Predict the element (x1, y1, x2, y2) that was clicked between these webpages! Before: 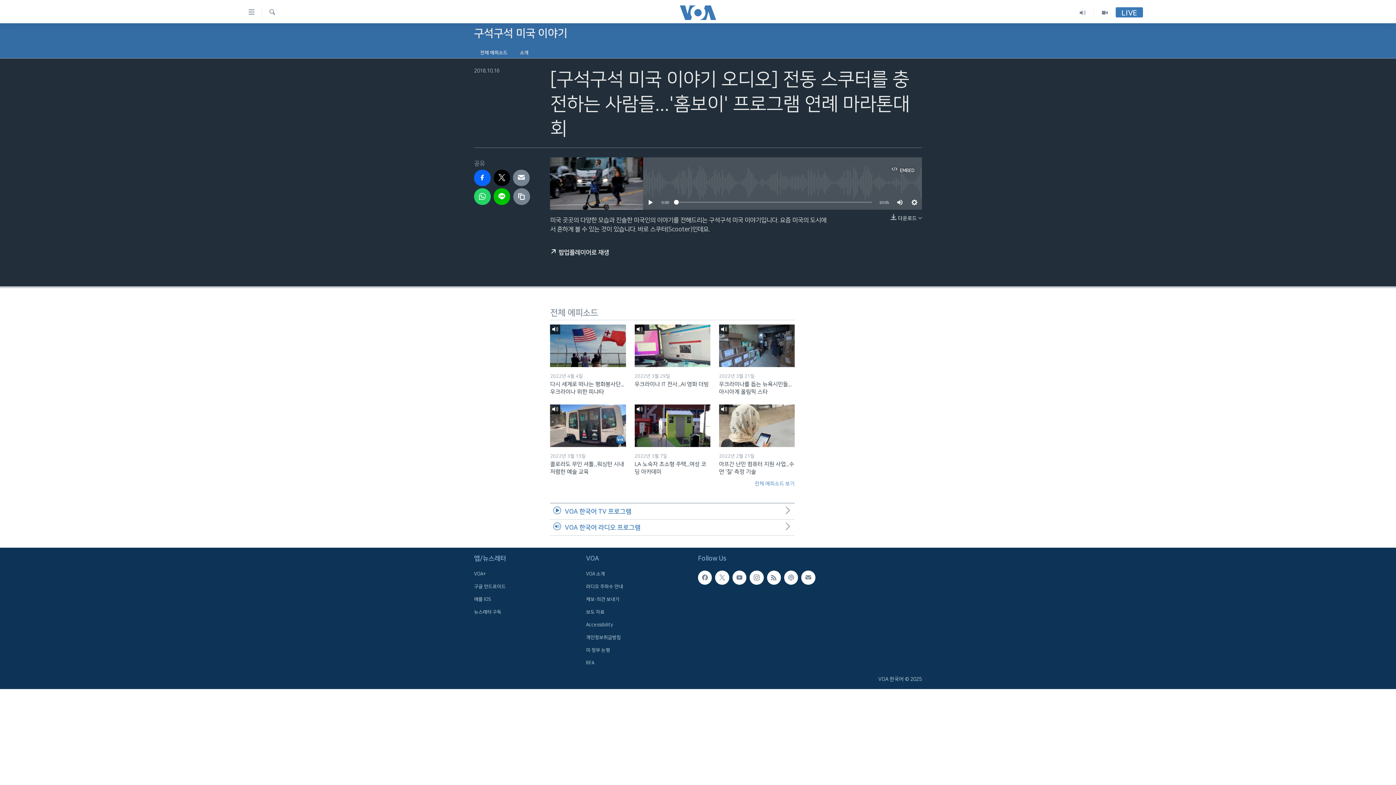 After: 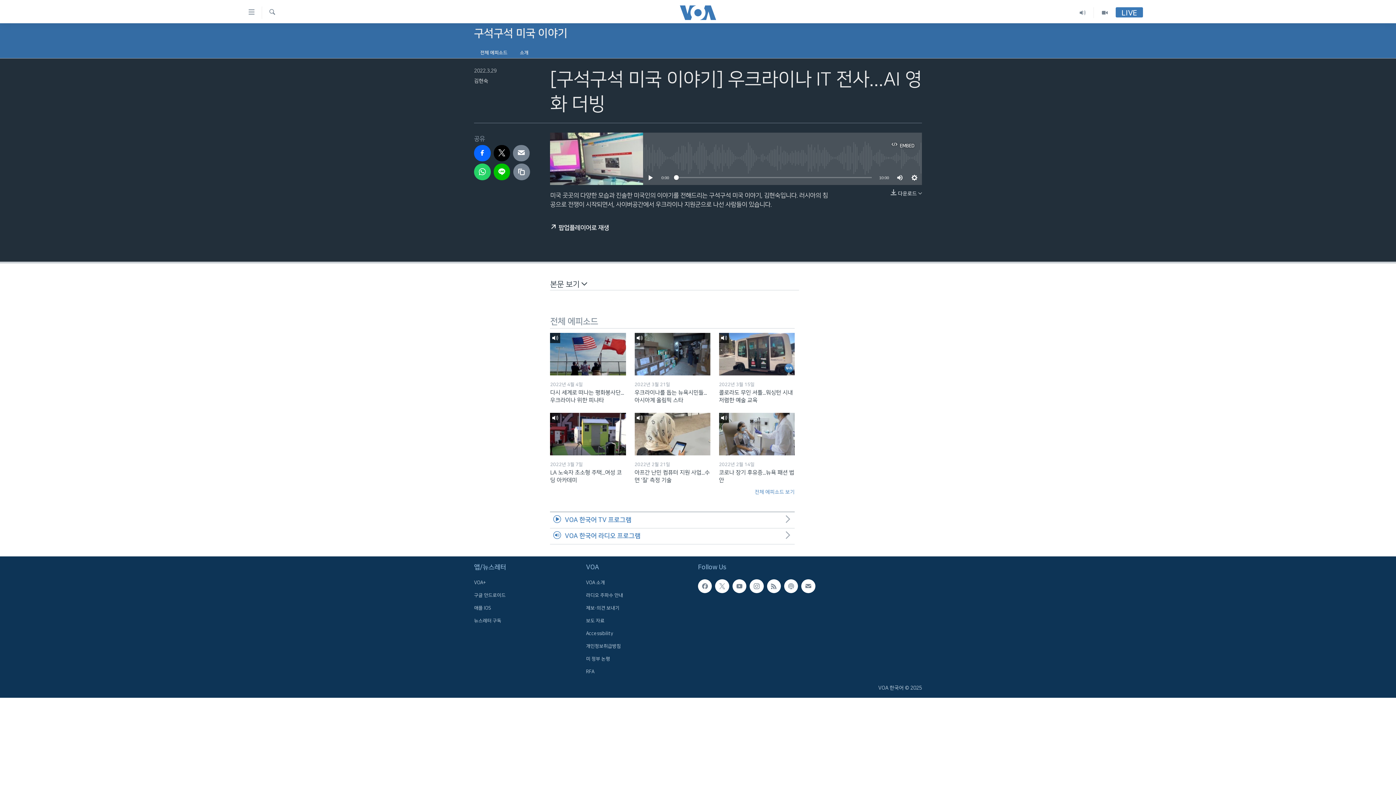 Action: label: 우크라이나 IT 전사...AI 영화 더빙 bbox: (634, 380, 710, 392)